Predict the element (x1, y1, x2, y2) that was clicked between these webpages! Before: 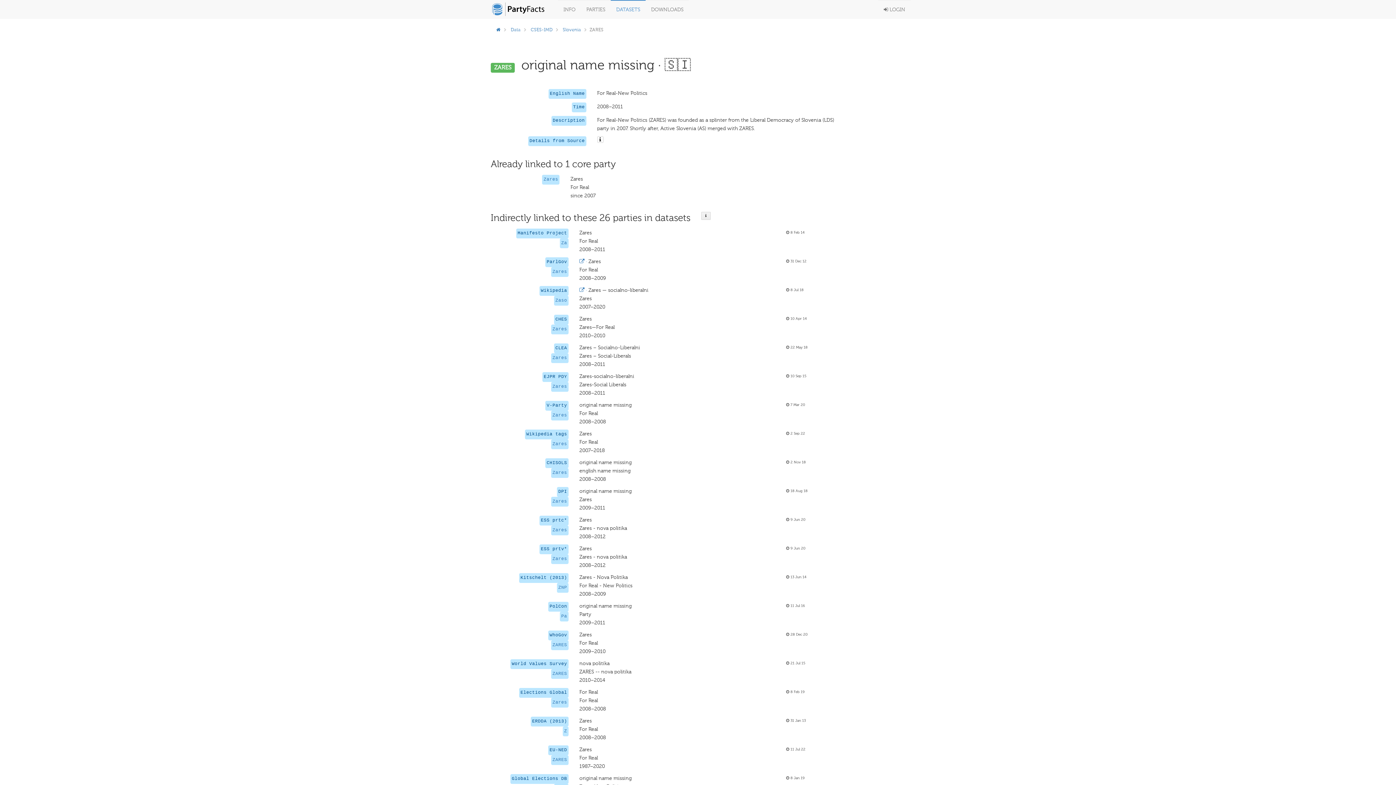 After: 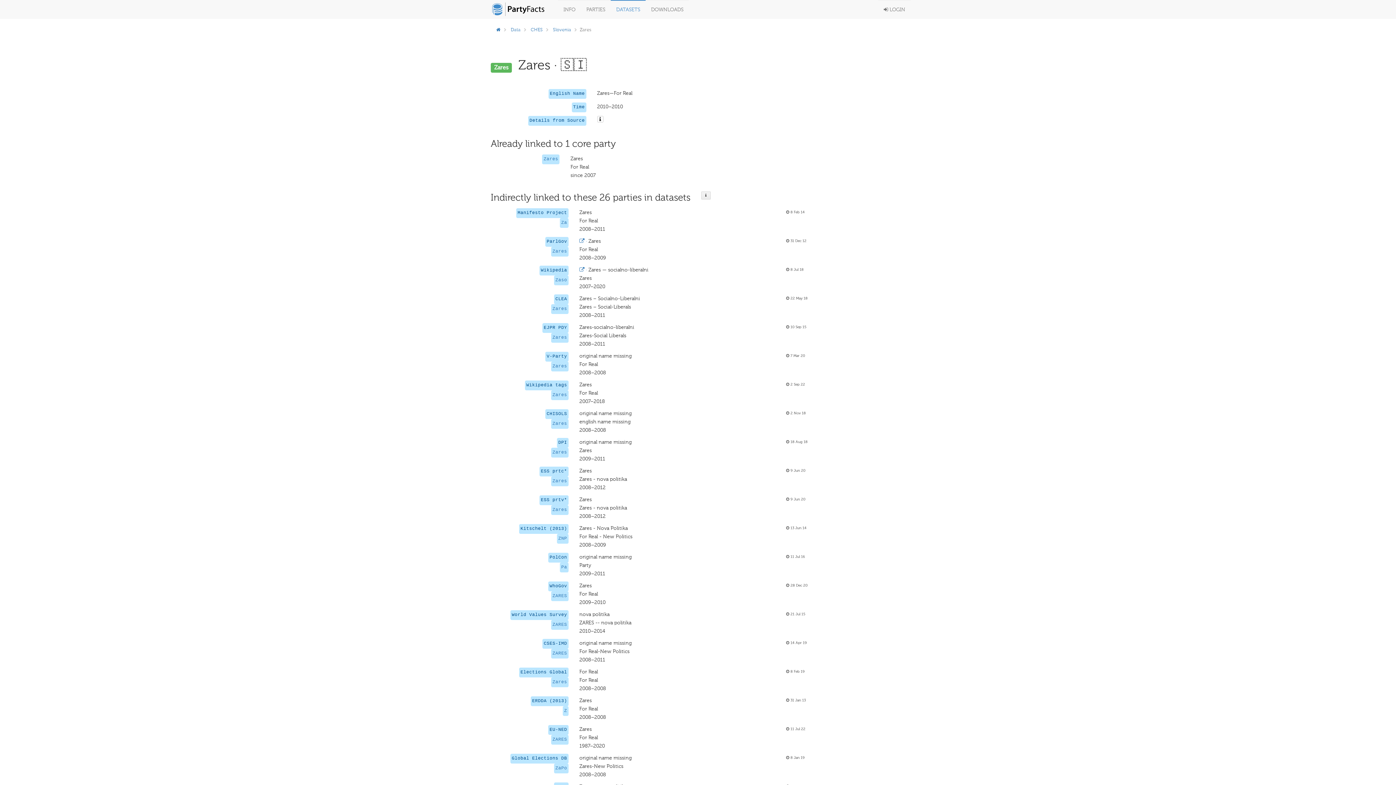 Action: label: Zares bbox: (552, 326, 567, 332)